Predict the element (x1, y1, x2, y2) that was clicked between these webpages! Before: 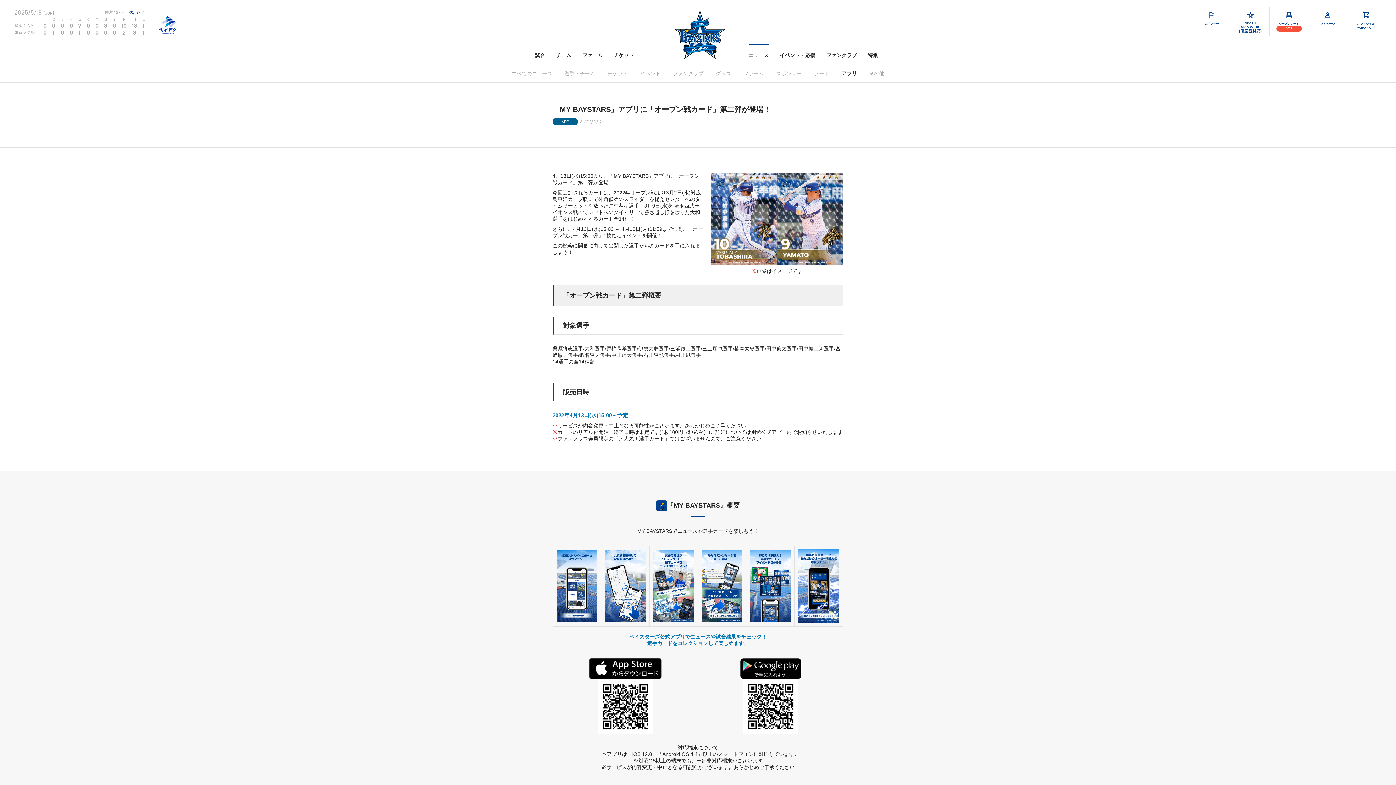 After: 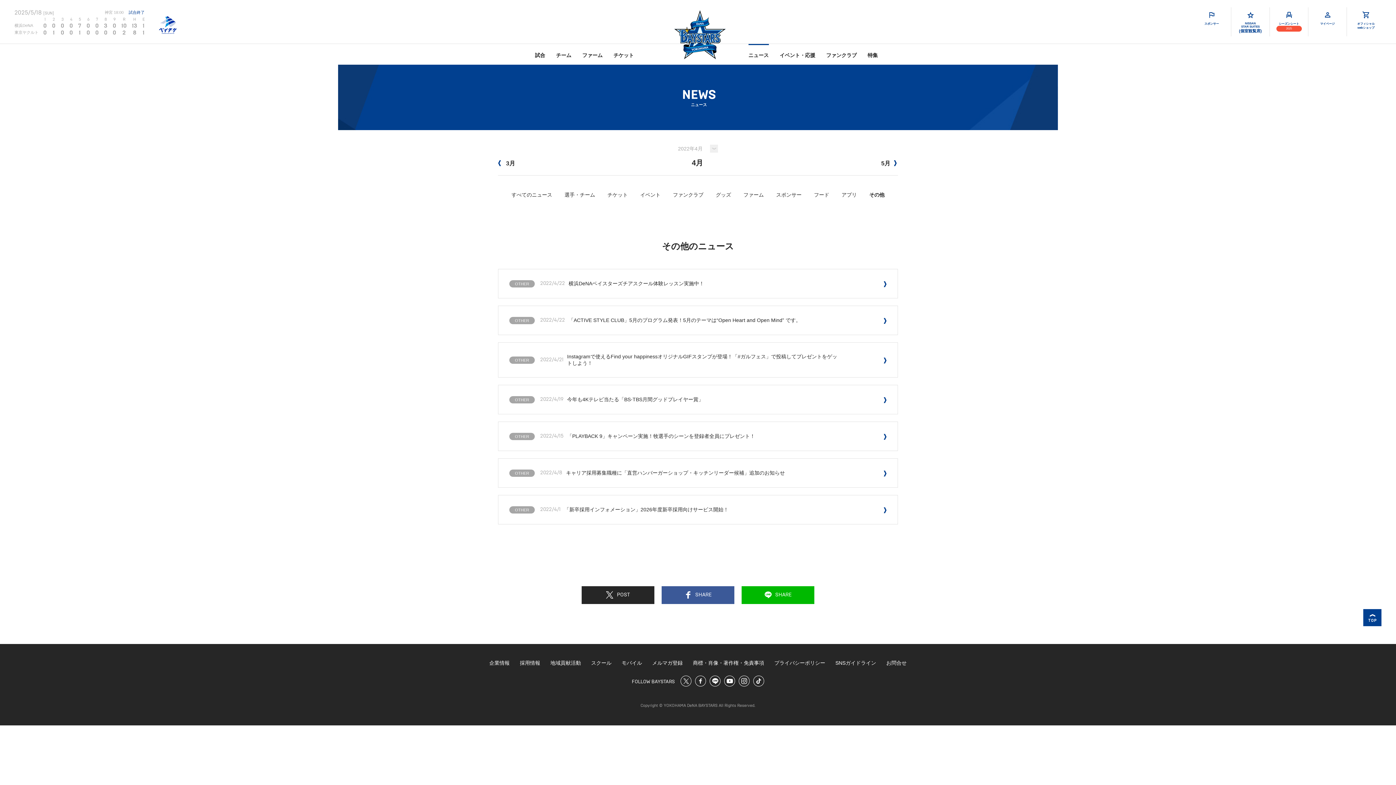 Action: bbox: (869, 70, 884, 77) label: その他